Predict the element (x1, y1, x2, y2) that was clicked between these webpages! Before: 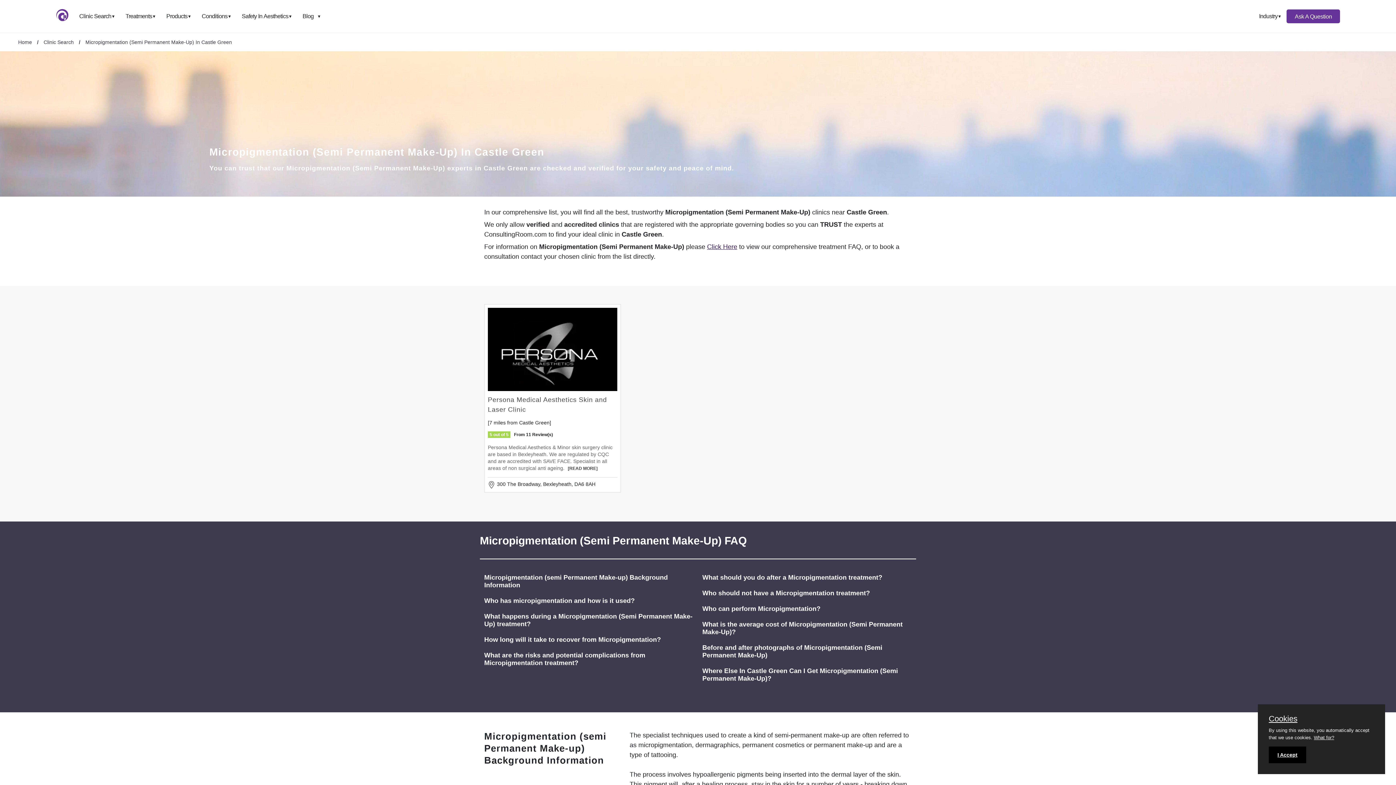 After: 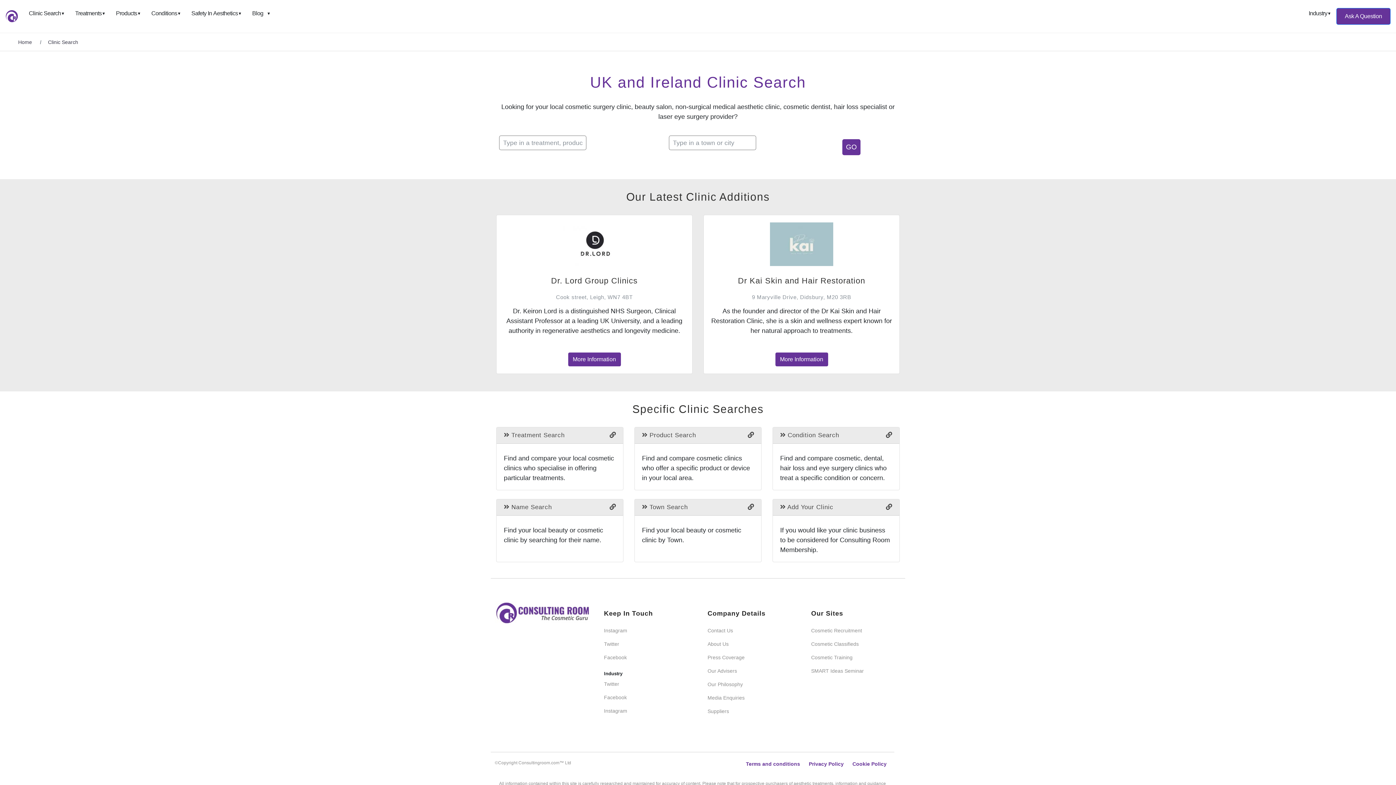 Action: bbox: (43, 39, 73, 45) label: Clinic Search